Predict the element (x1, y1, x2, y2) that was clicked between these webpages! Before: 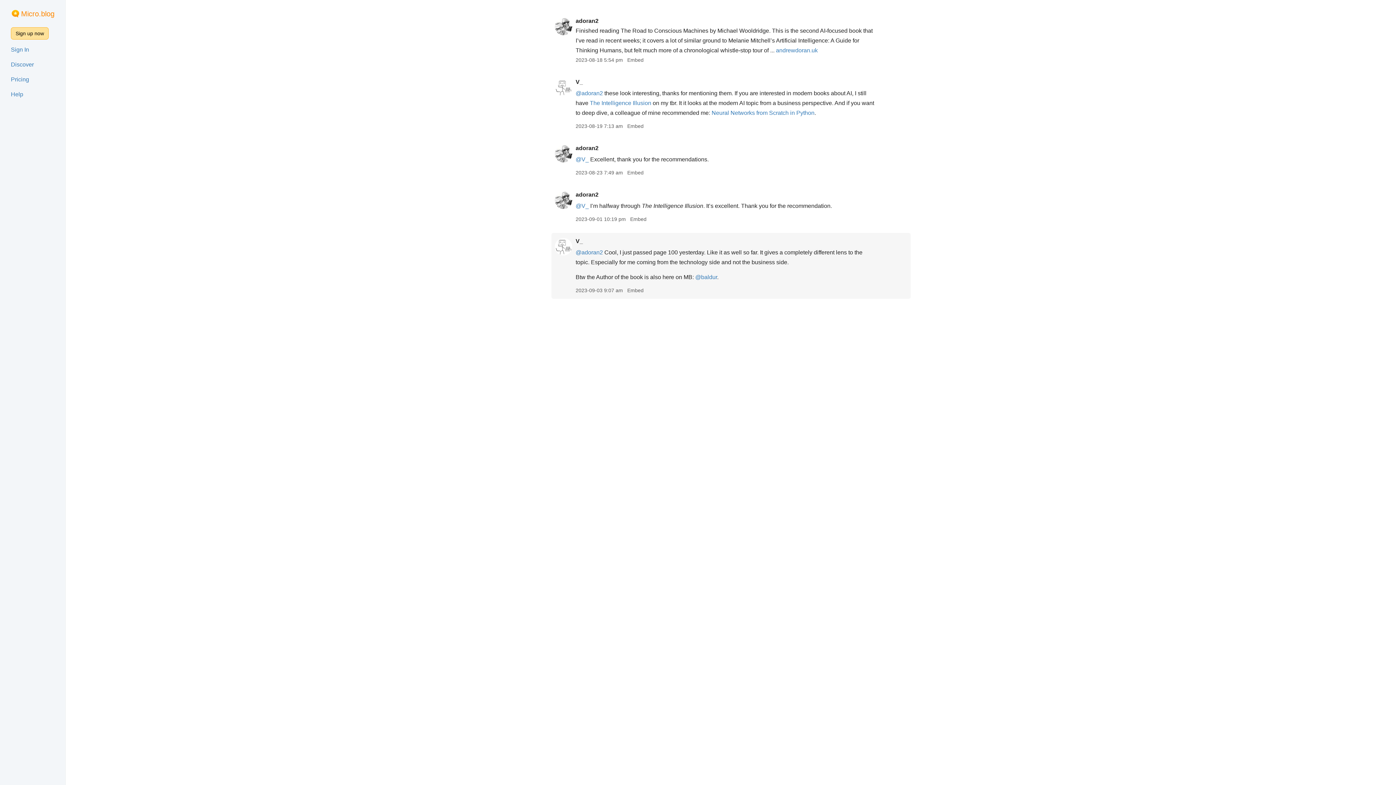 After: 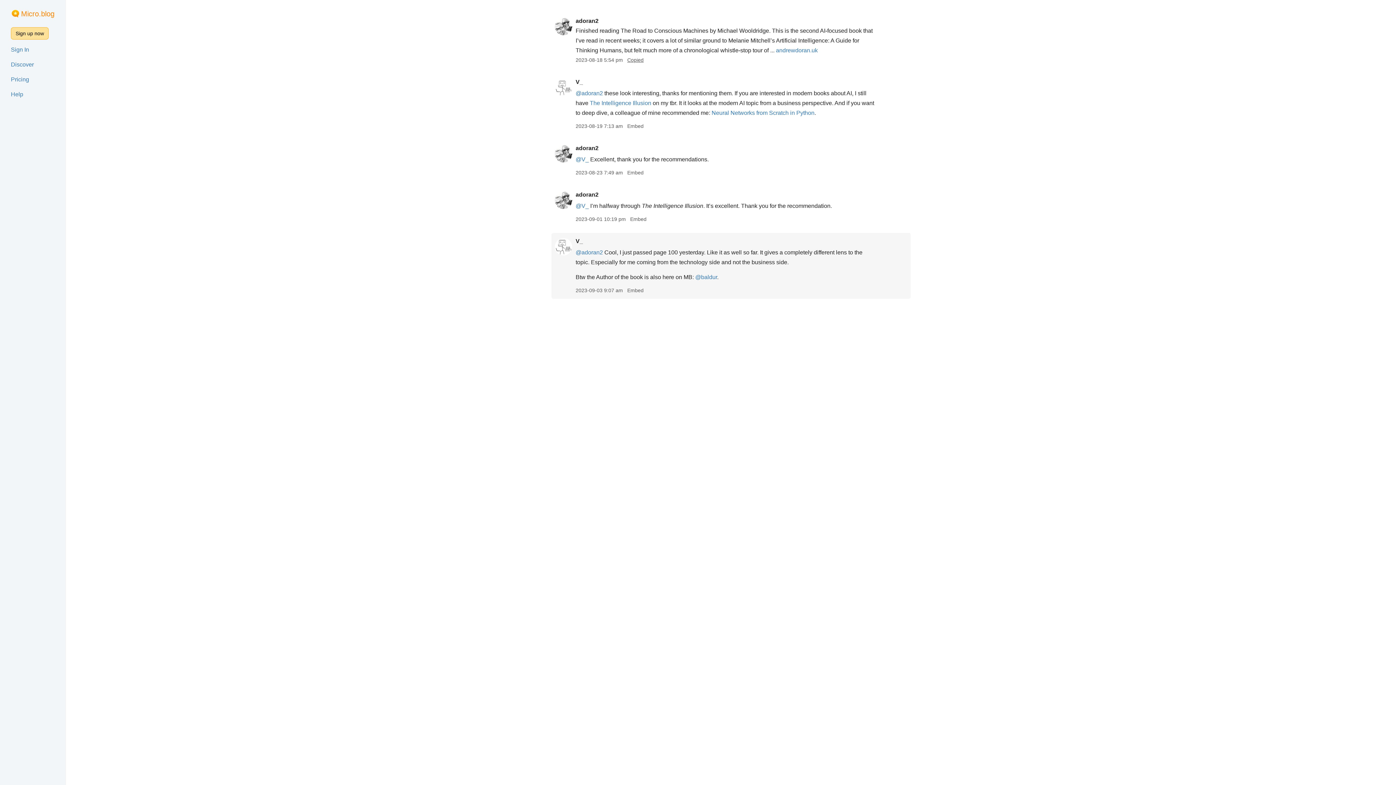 Action: bbox: (627, 57, 643, 62) label: Embed